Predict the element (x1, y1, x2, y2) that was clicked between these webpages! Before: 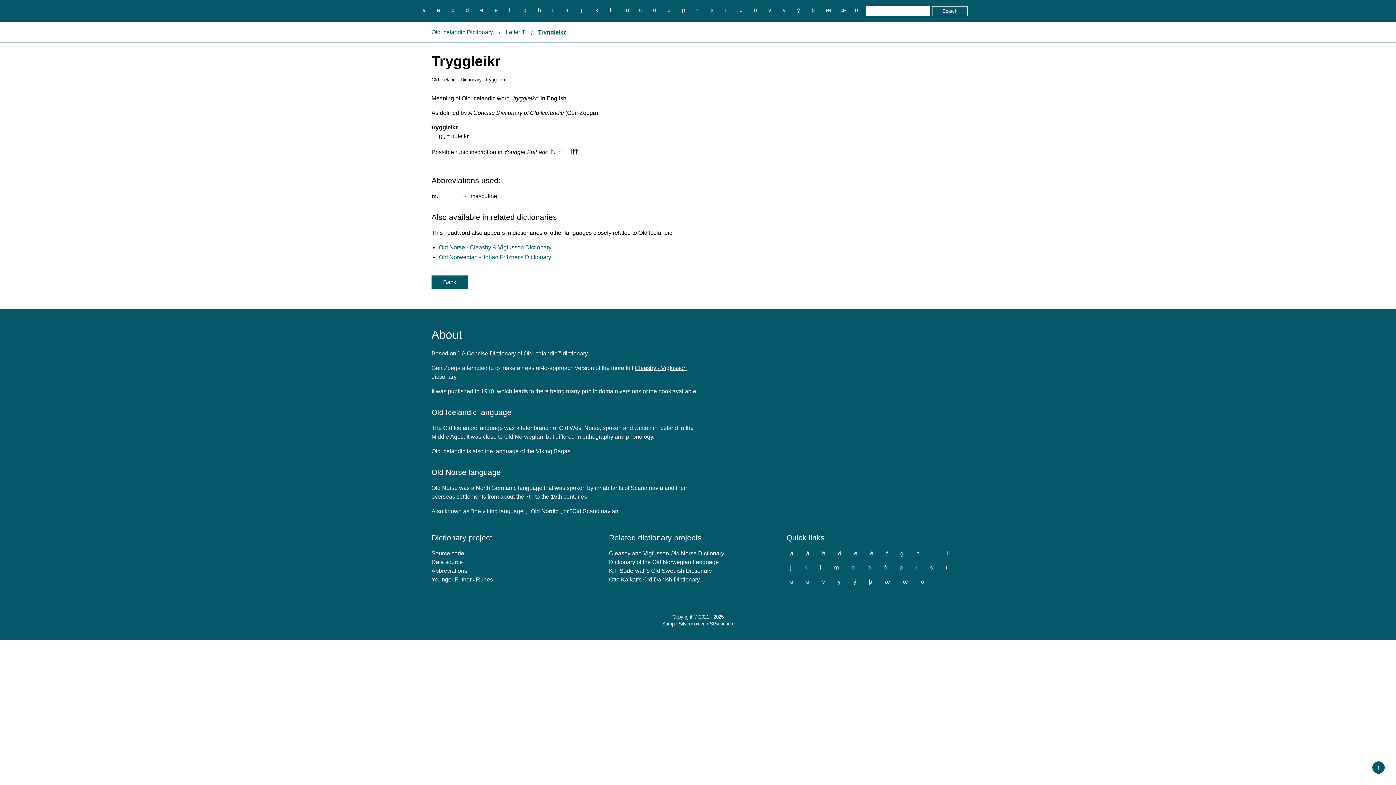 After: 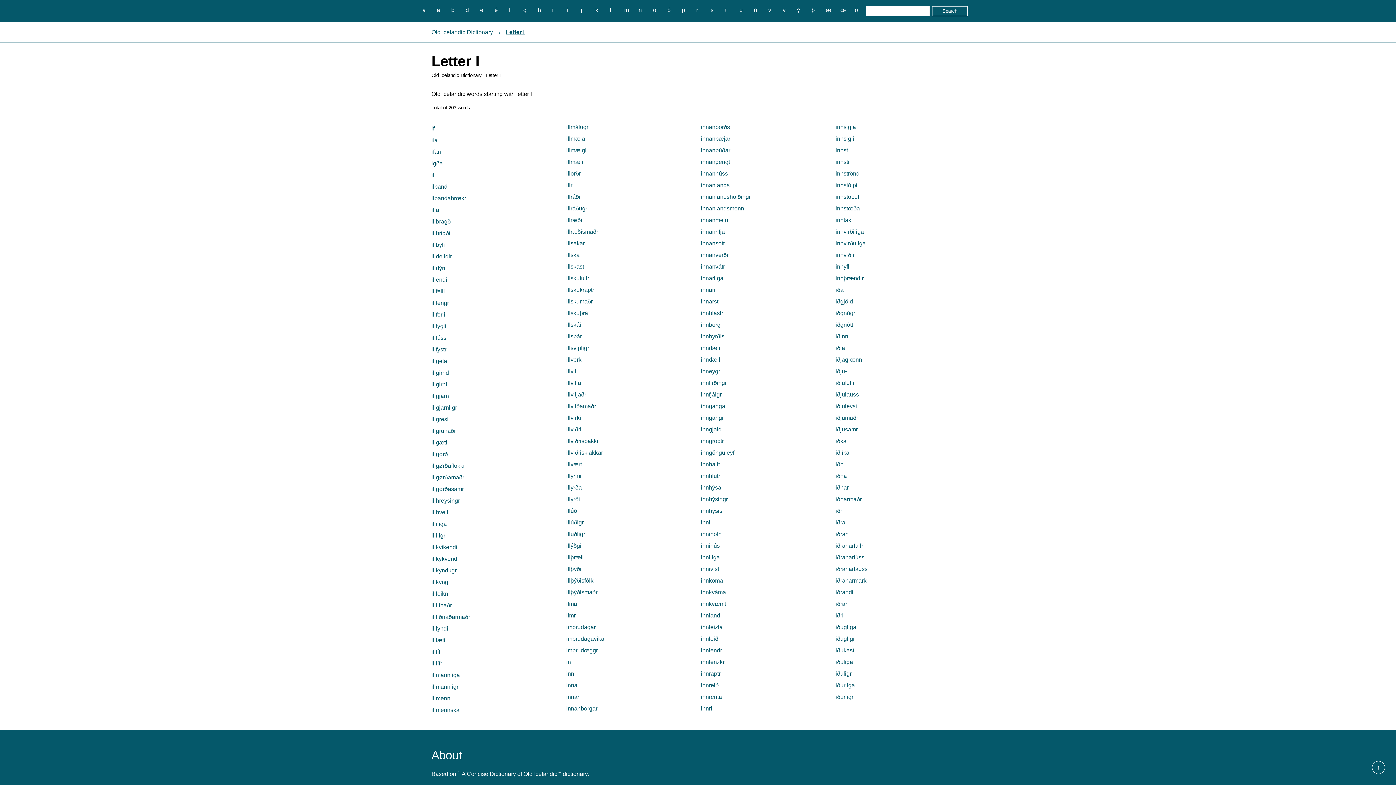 Action: bbox: (928, 548, 937, 558) label: i